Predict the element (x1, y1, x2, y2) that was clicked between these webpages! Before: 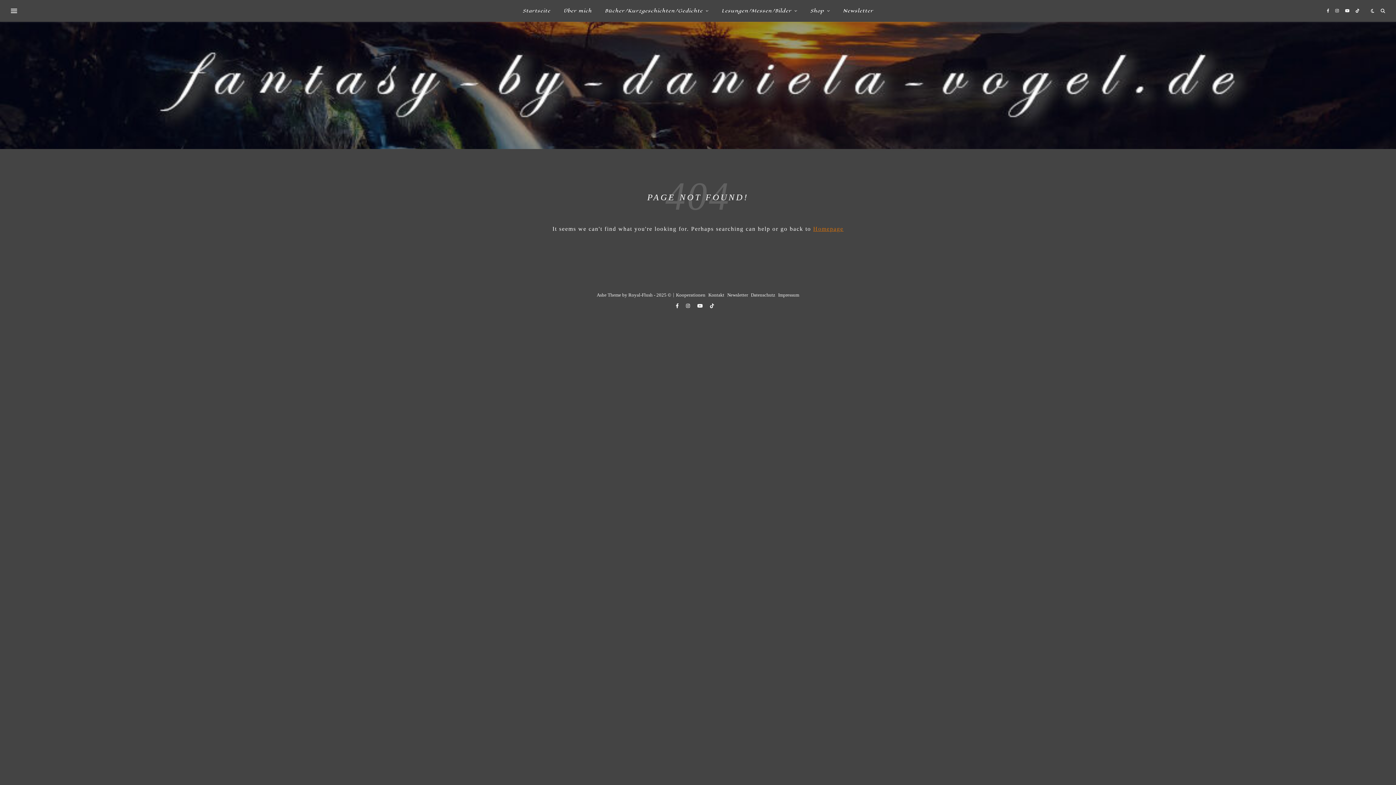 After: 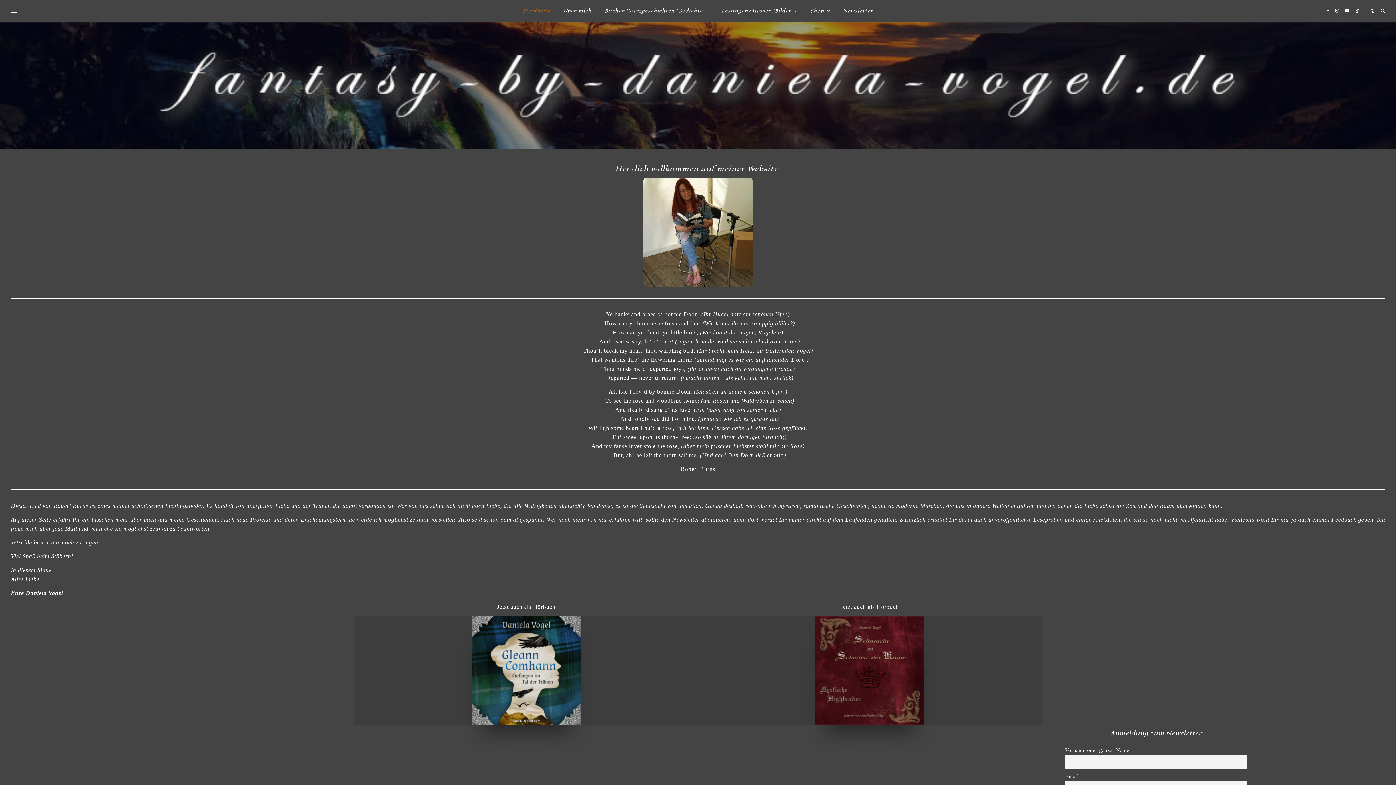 Action: label: Startseite bbox: (522, 0, 556, 21)